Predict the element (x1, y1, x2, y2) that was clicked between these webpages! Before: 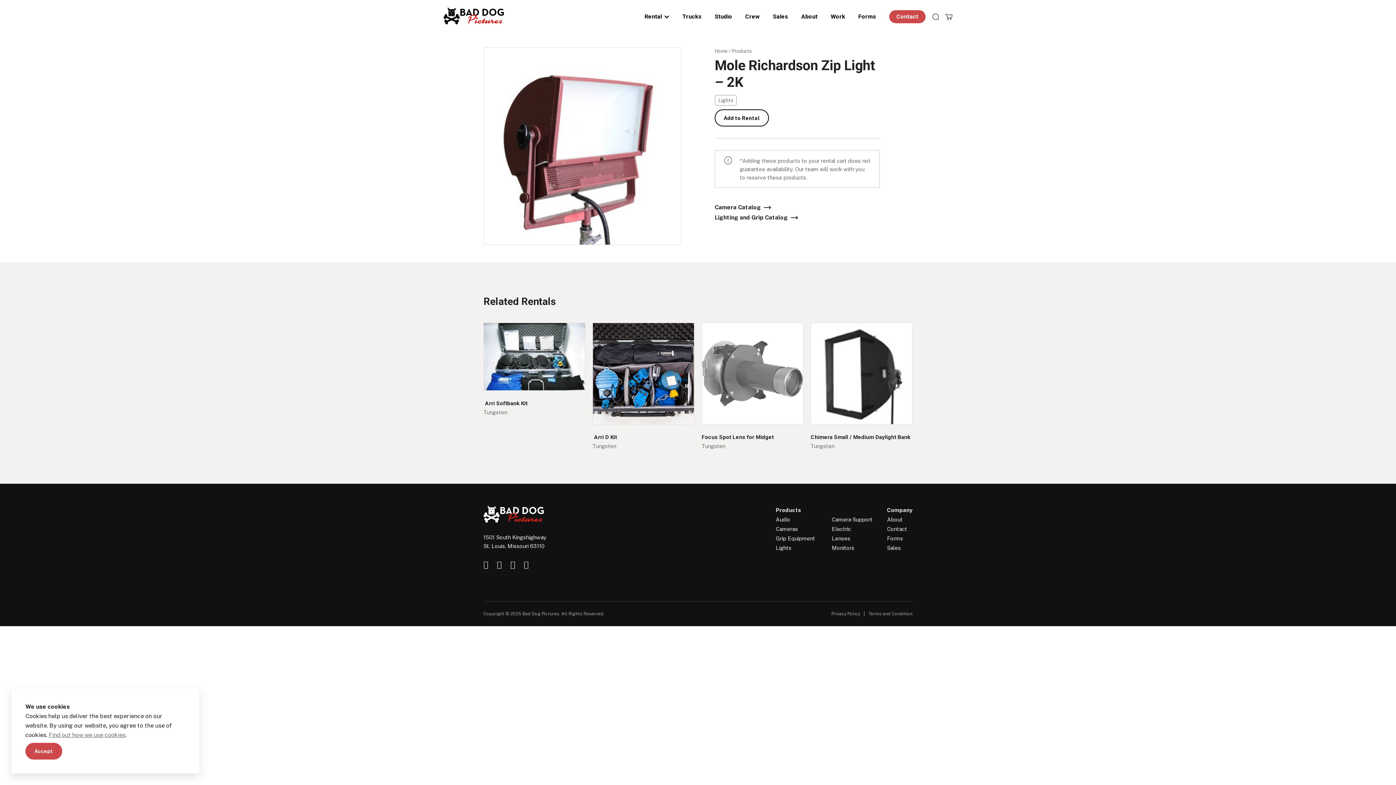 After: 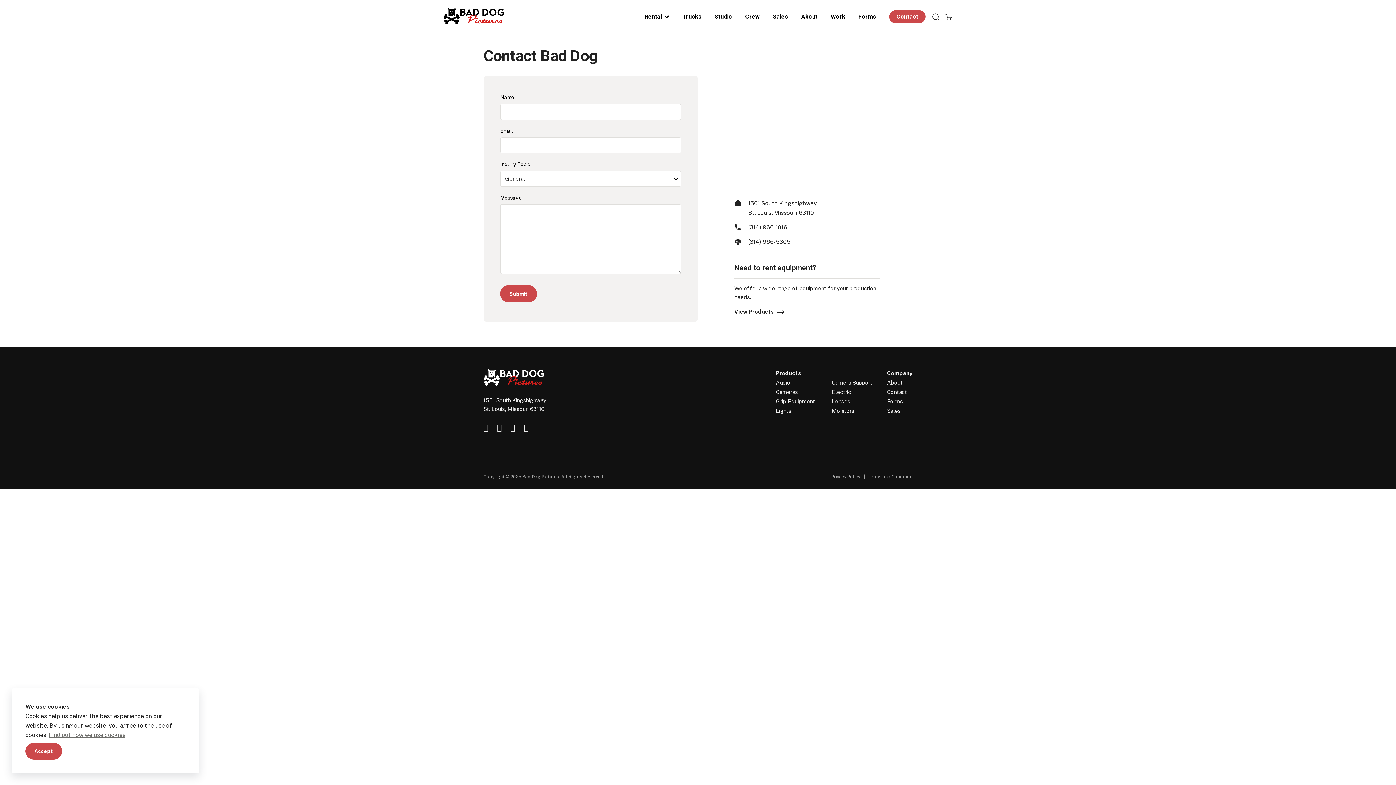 Action: bbox: (887, 526, 907, 532) label: Contact